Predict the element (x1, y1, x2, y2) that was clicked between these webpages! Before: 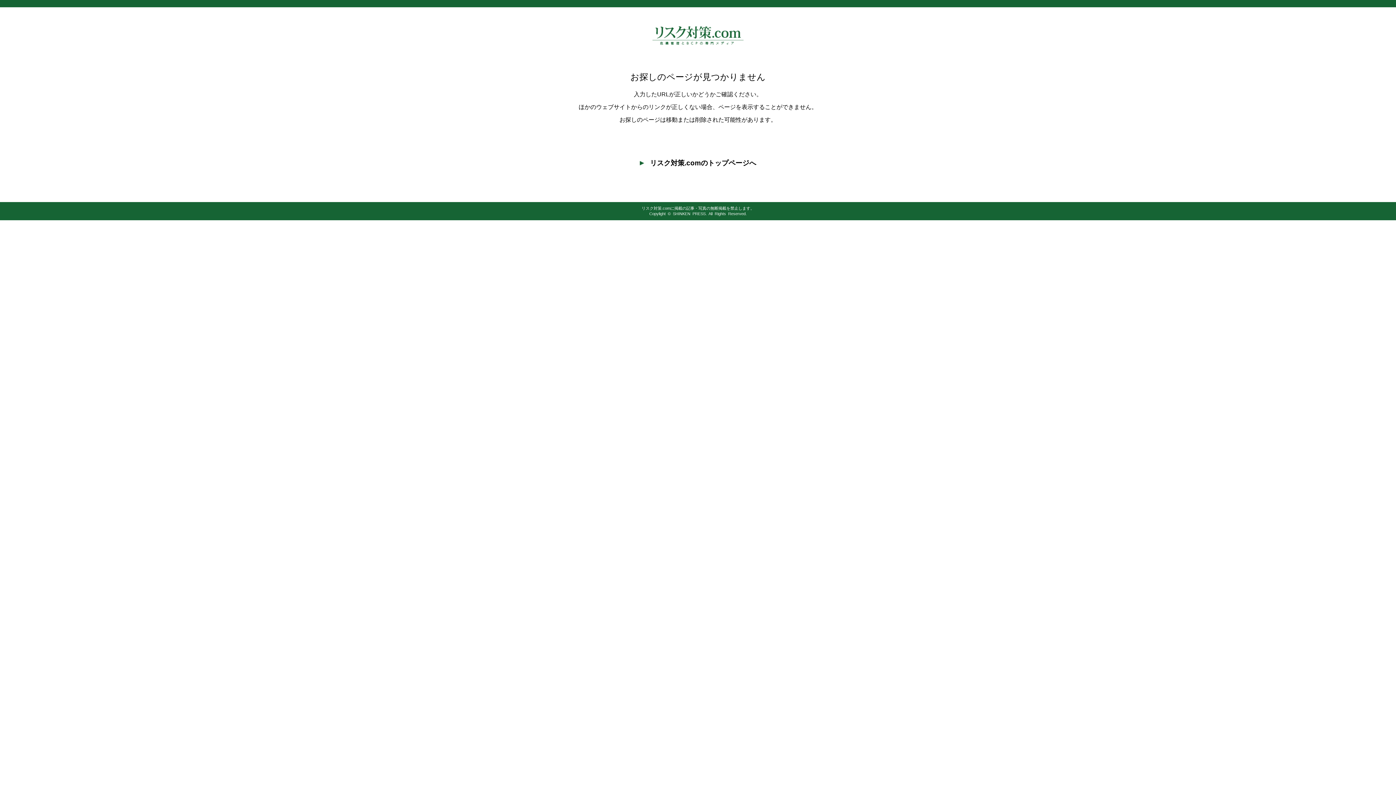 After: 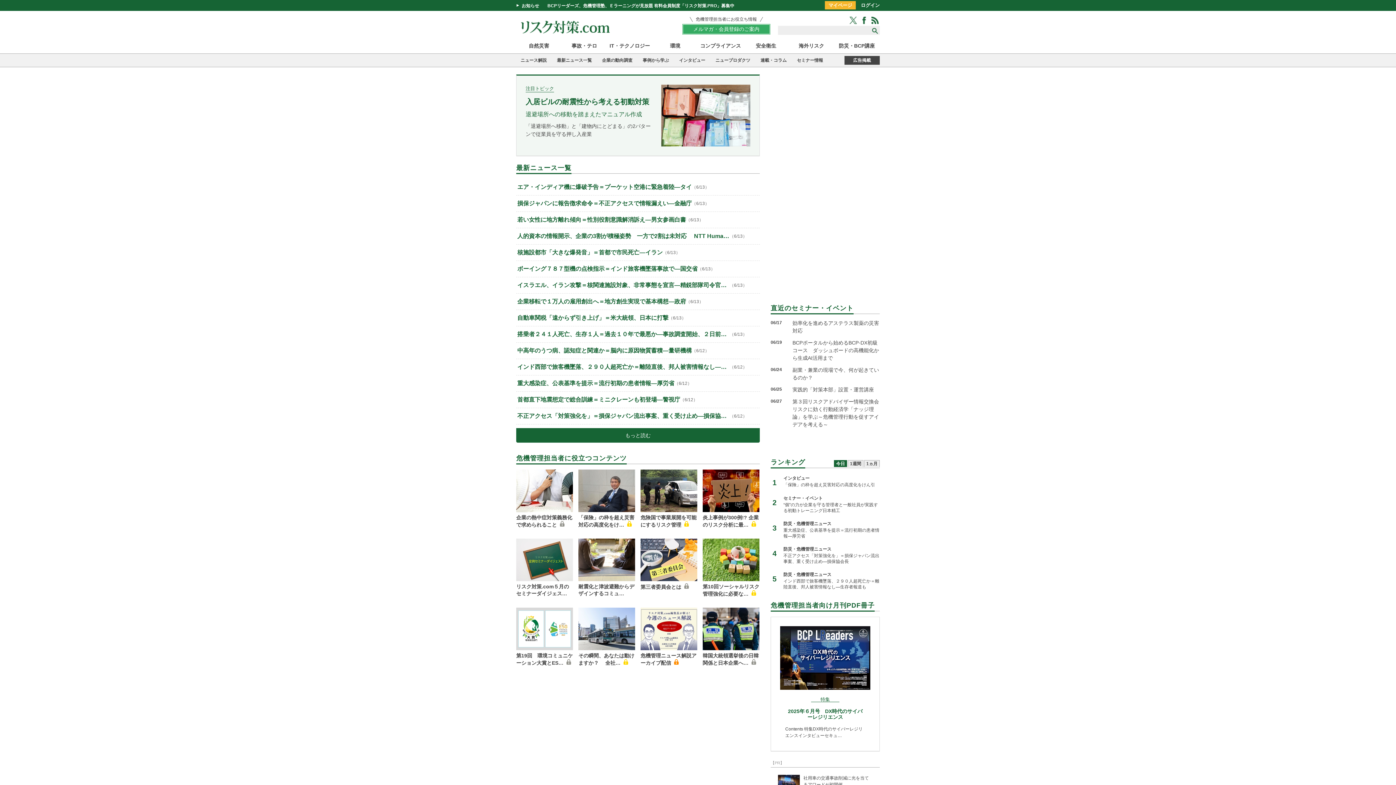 Action: bbox: (7, 25, 1389, 46)